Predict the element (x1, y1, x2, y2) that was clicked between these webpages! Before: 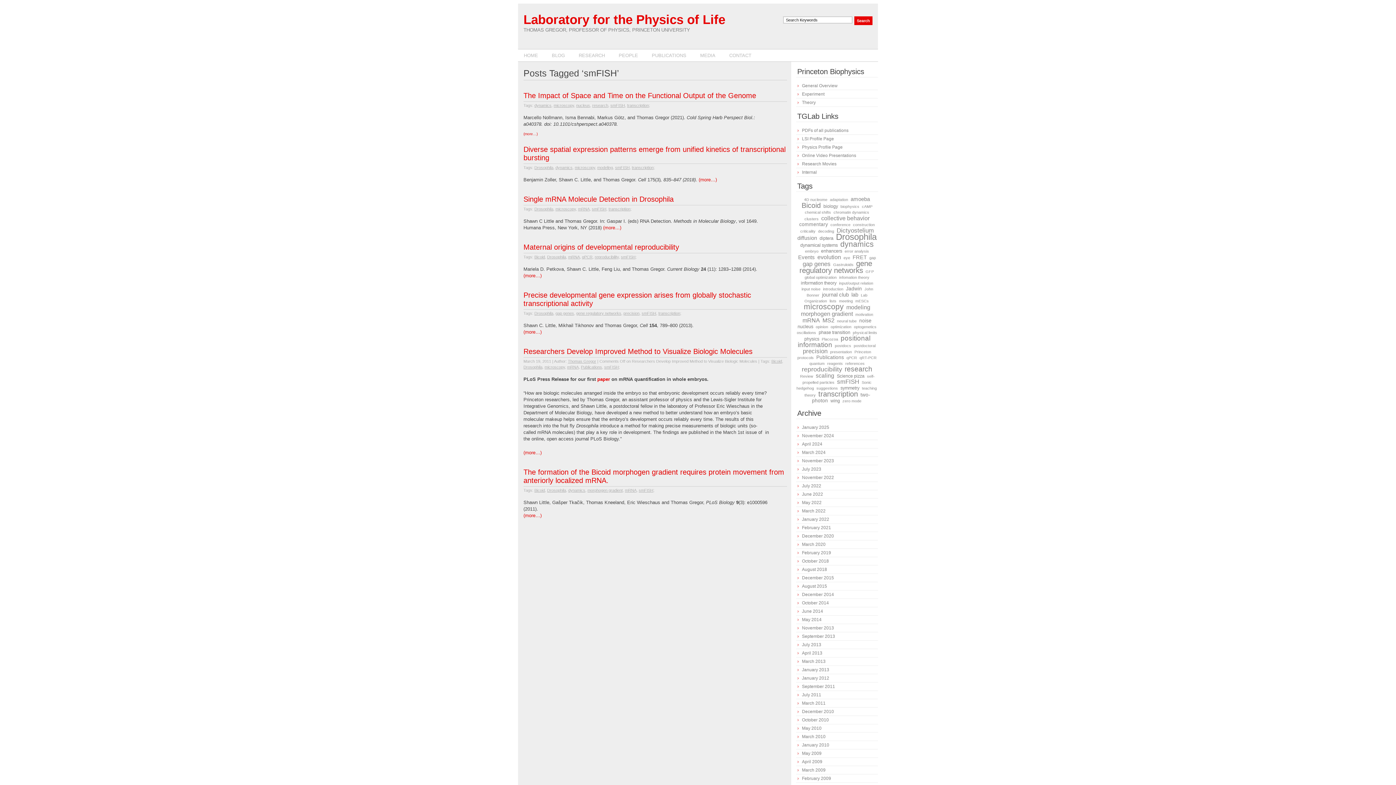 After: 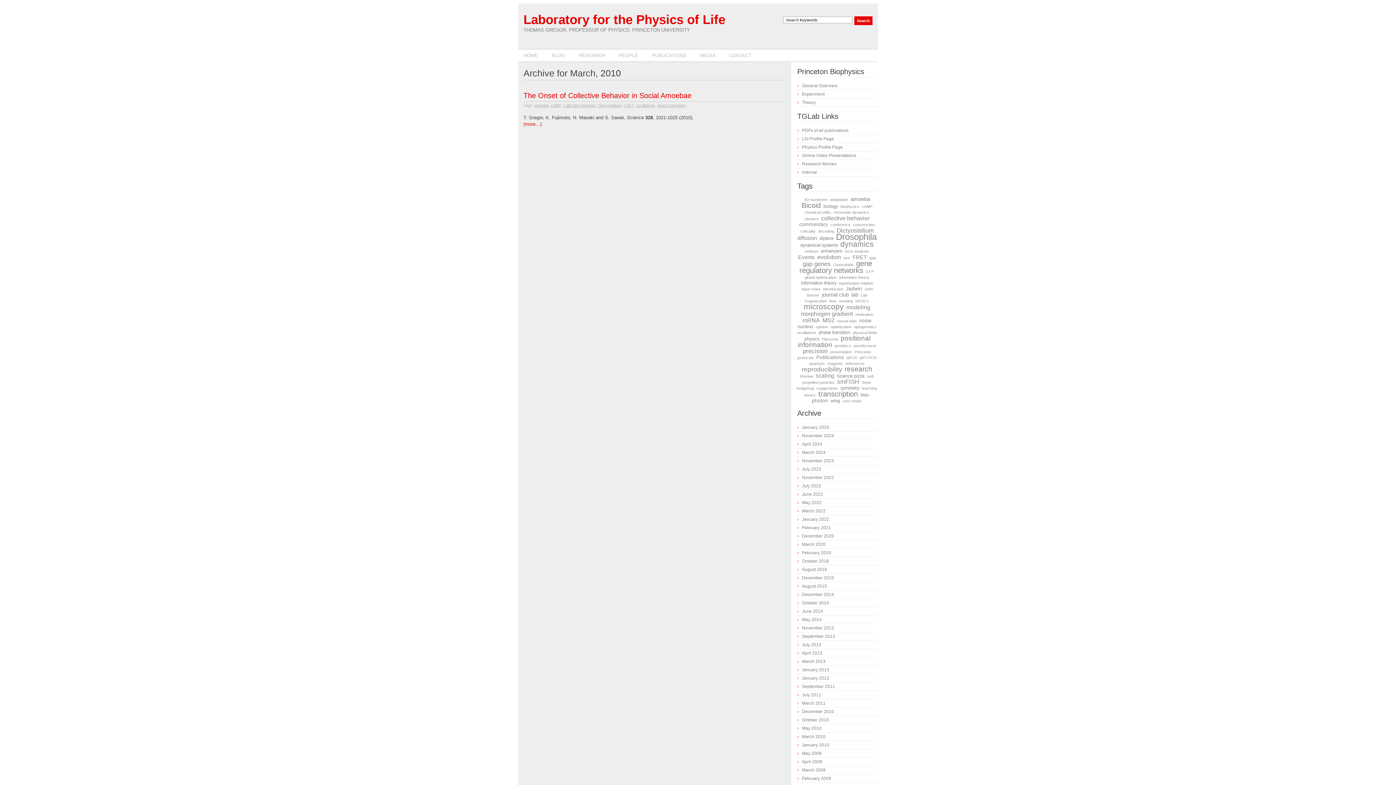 Action: bbox: (797, 734, 825, 739) label: March 2010